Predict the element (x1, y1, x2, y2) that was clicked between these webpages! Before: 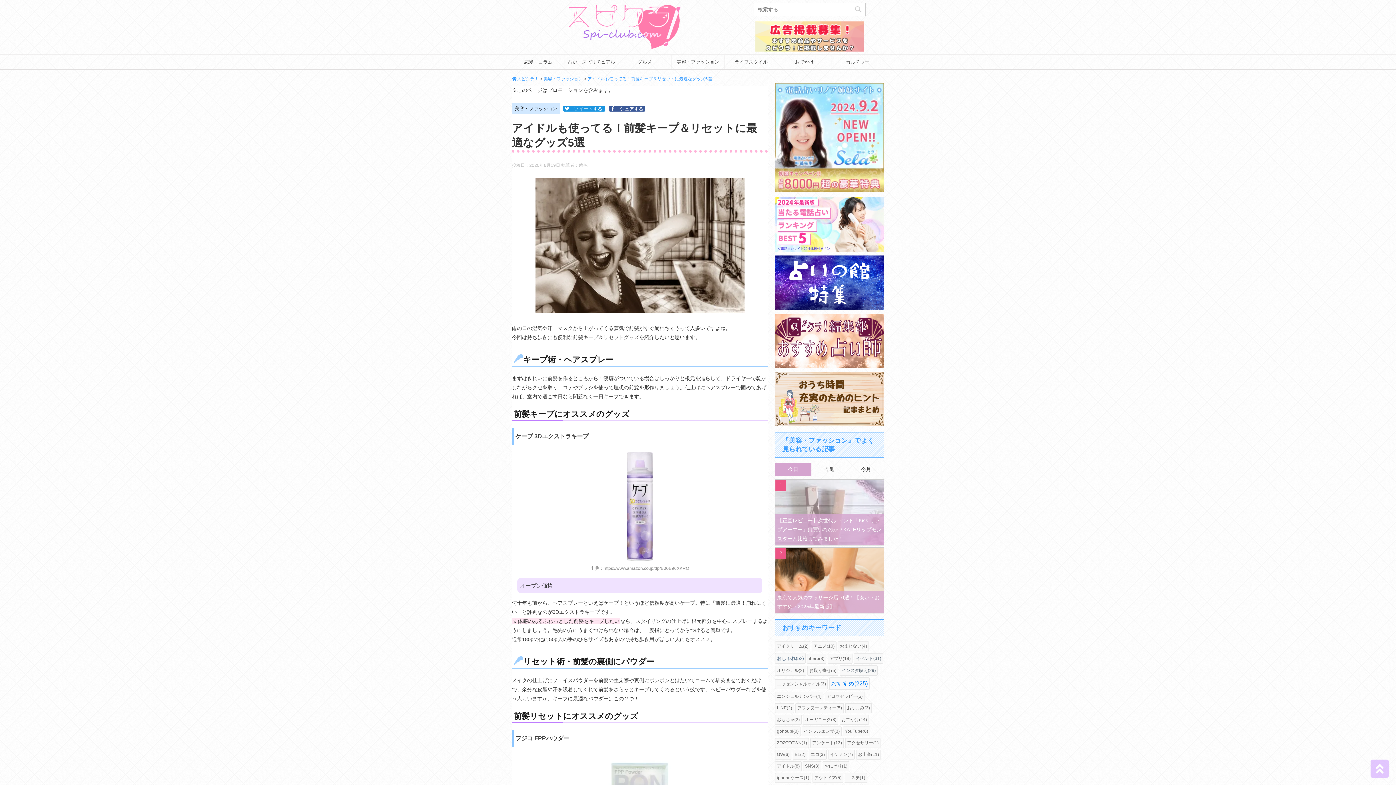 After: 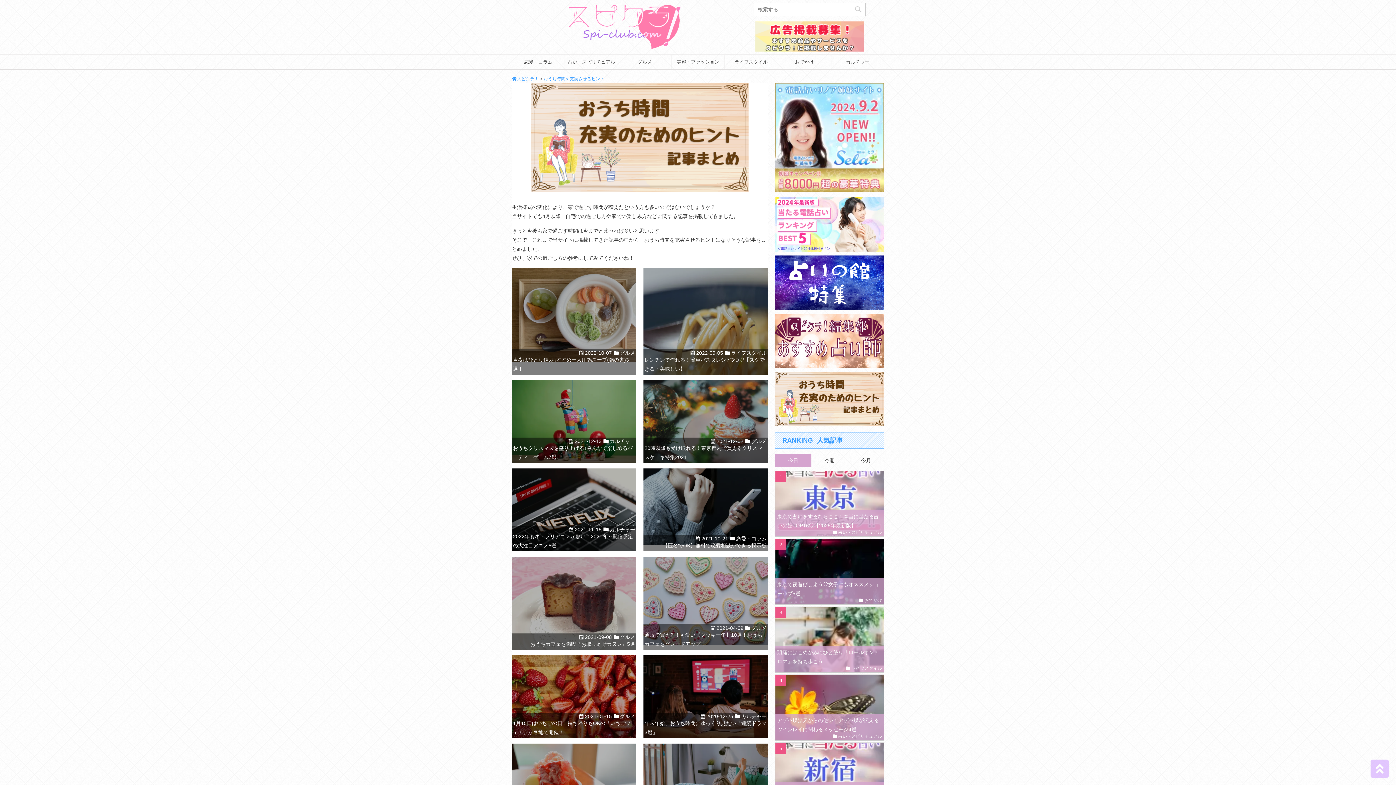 Action: bbox: (775, 419, 884, 425)